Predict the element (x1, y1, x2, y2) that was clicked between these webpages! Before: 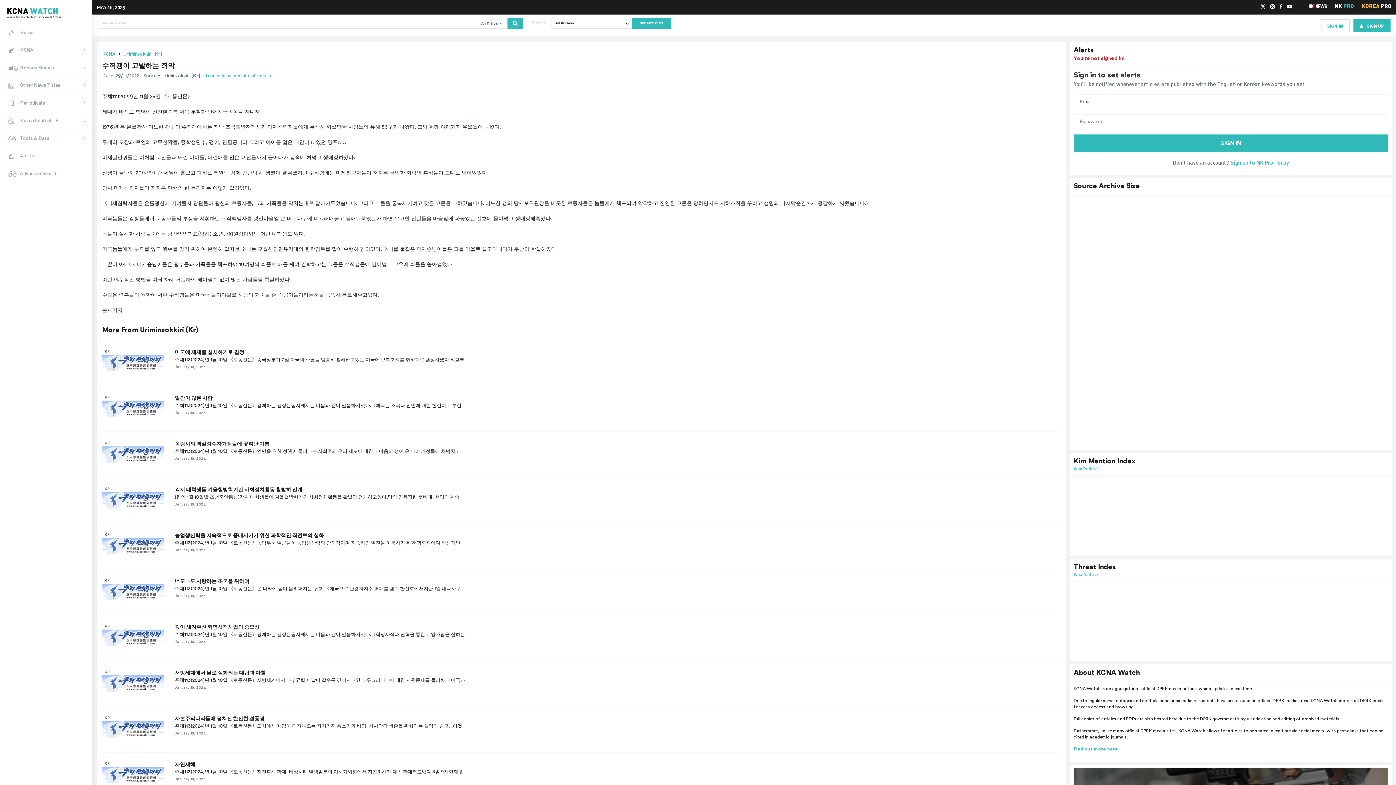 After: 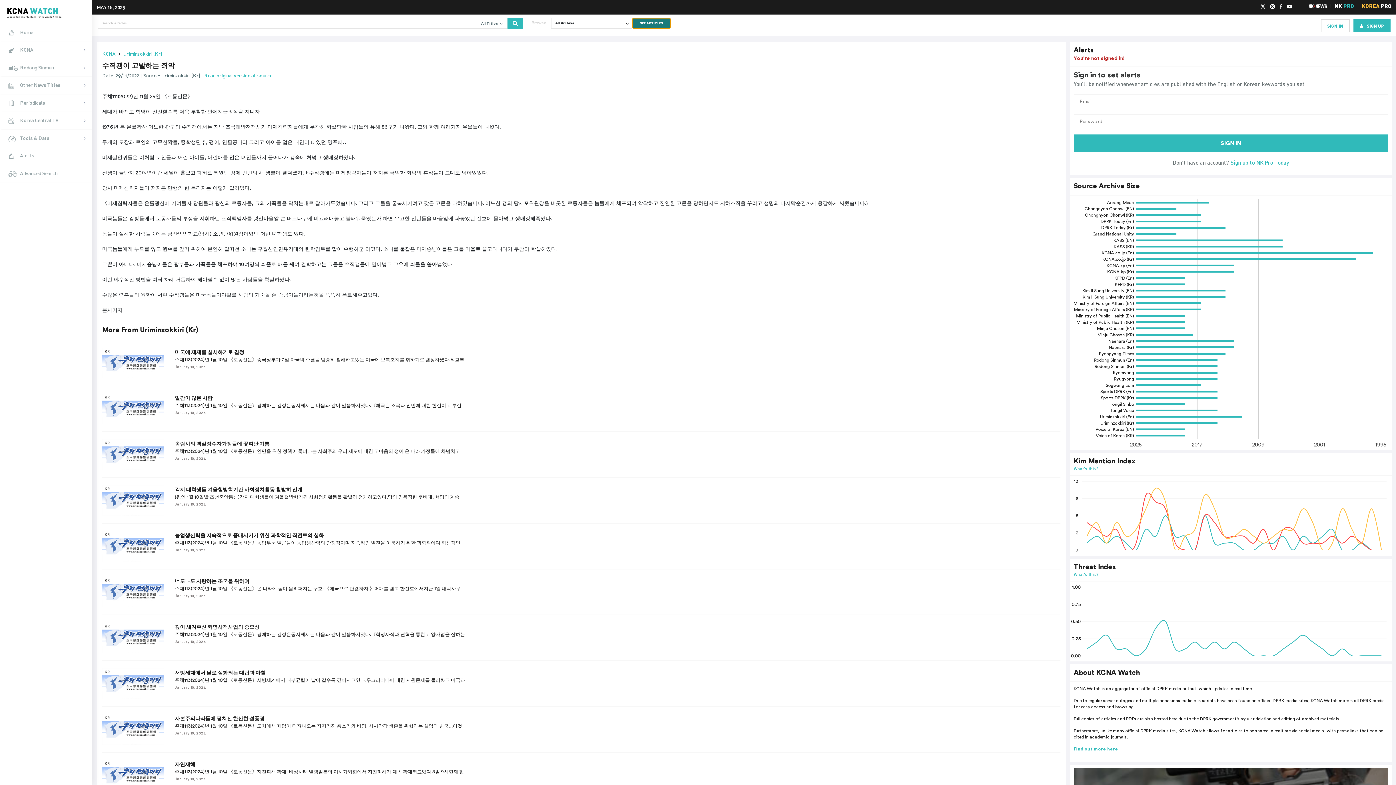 Action: label: SEE ARTICLES bbox: (632, 17, 671, 28)